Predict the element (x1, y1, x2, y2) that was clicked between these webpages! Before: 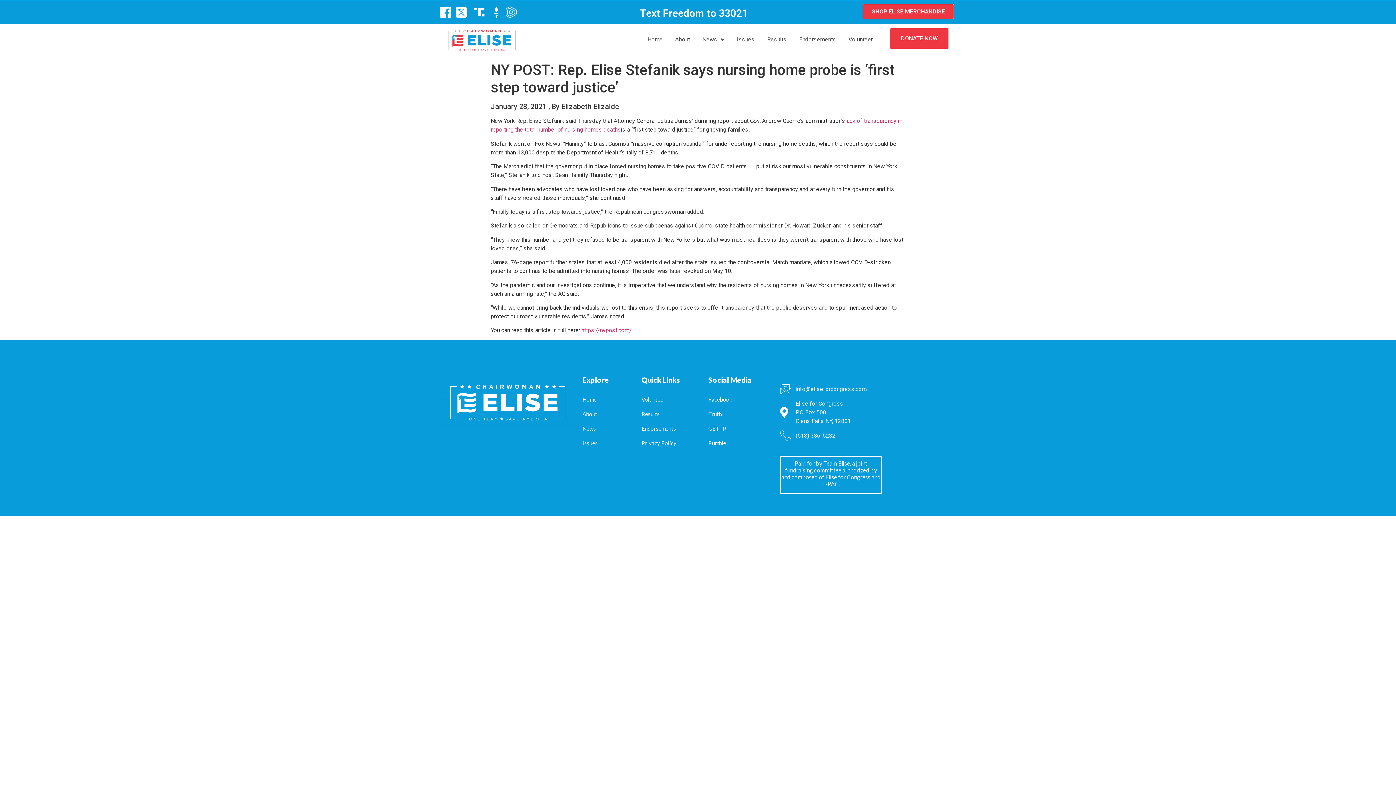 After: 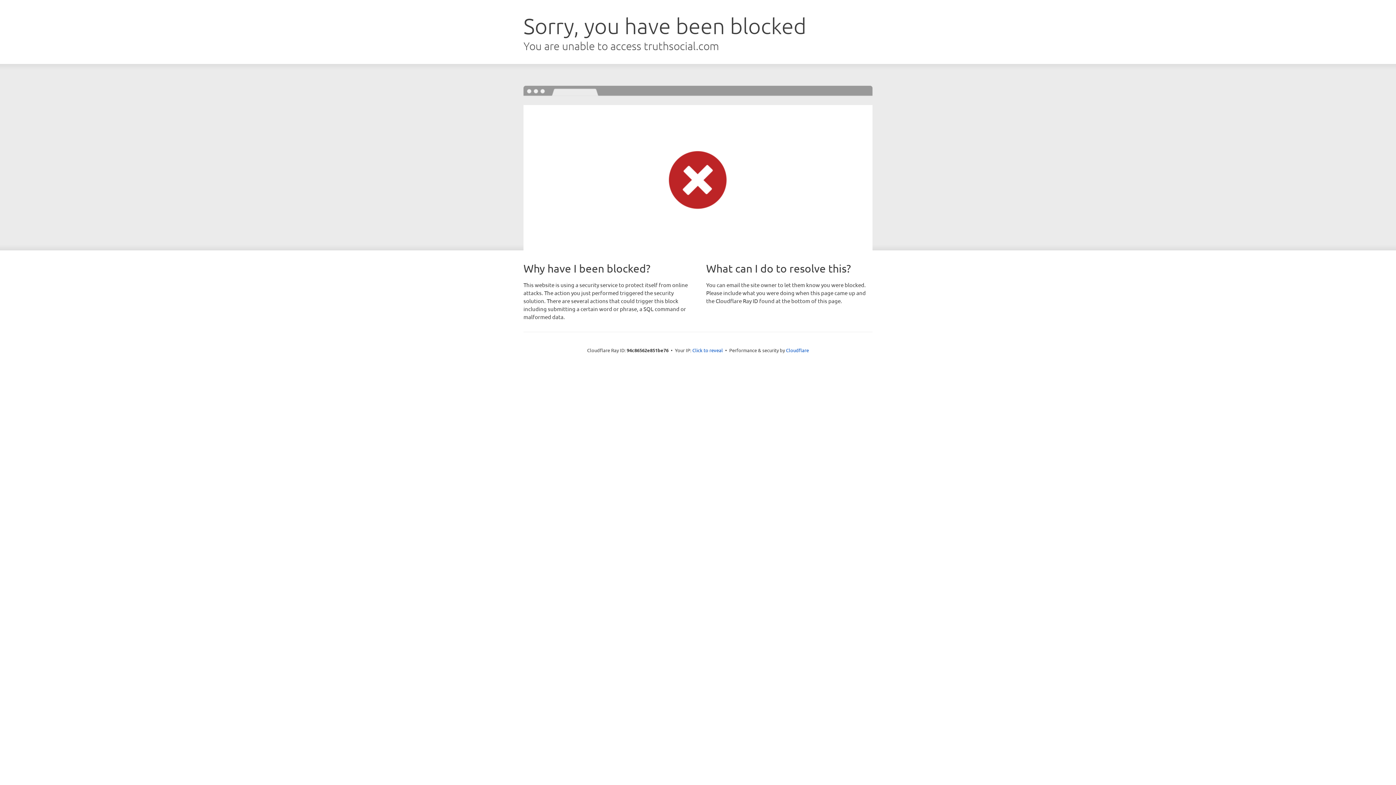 Action: bbox: (471, 4, 488, 20)